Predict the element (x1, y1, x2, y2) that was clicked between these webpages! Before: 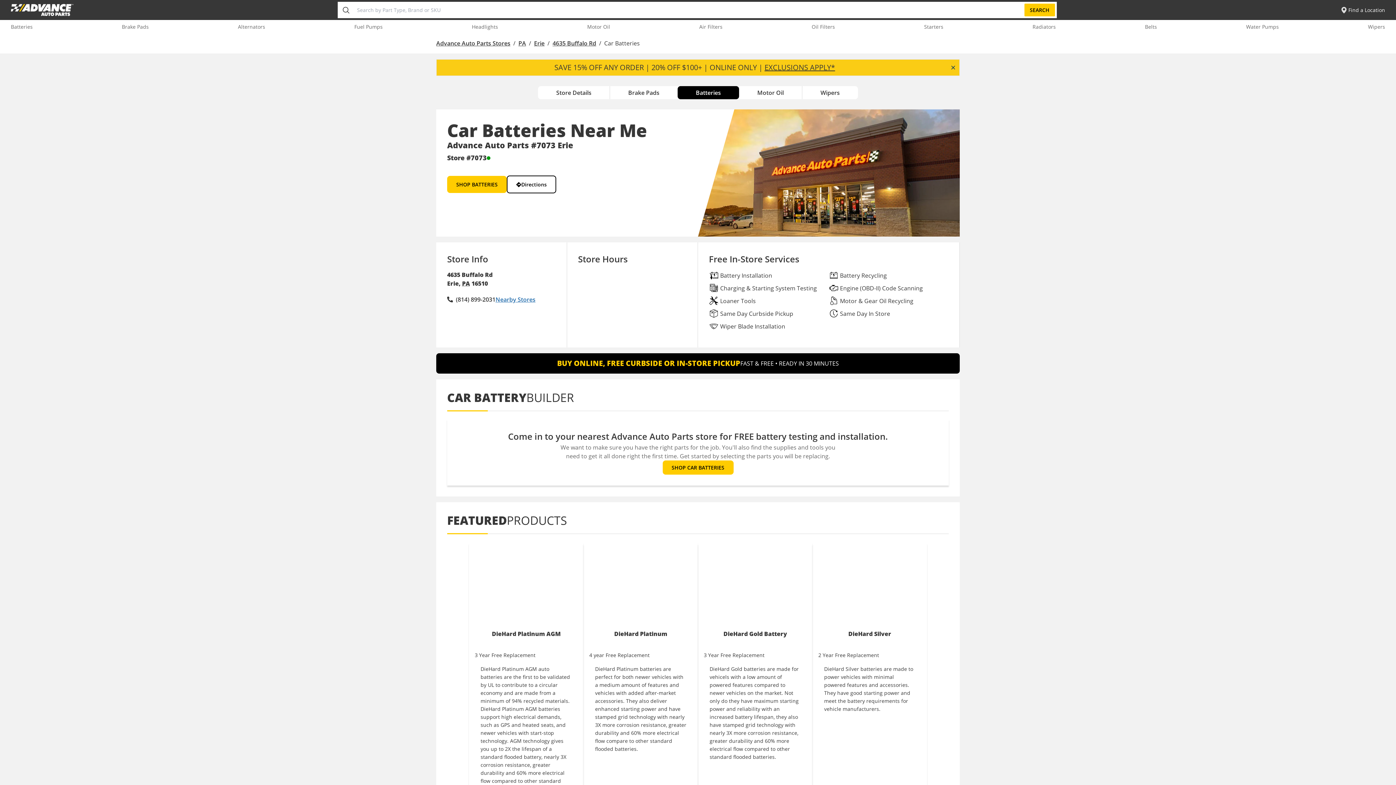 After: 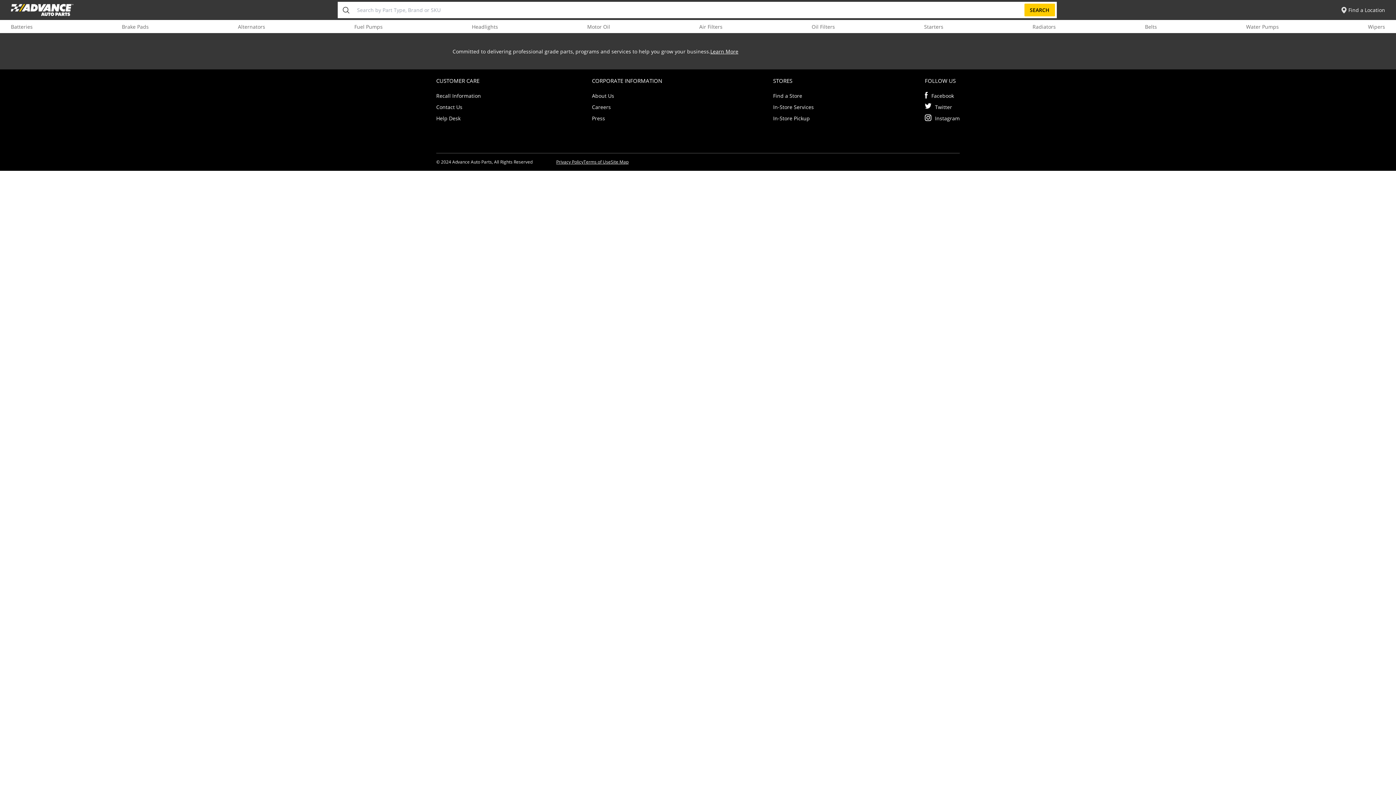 Action: bbox: (436, 39, 510, 47) label: Advance Auto Parts Stores